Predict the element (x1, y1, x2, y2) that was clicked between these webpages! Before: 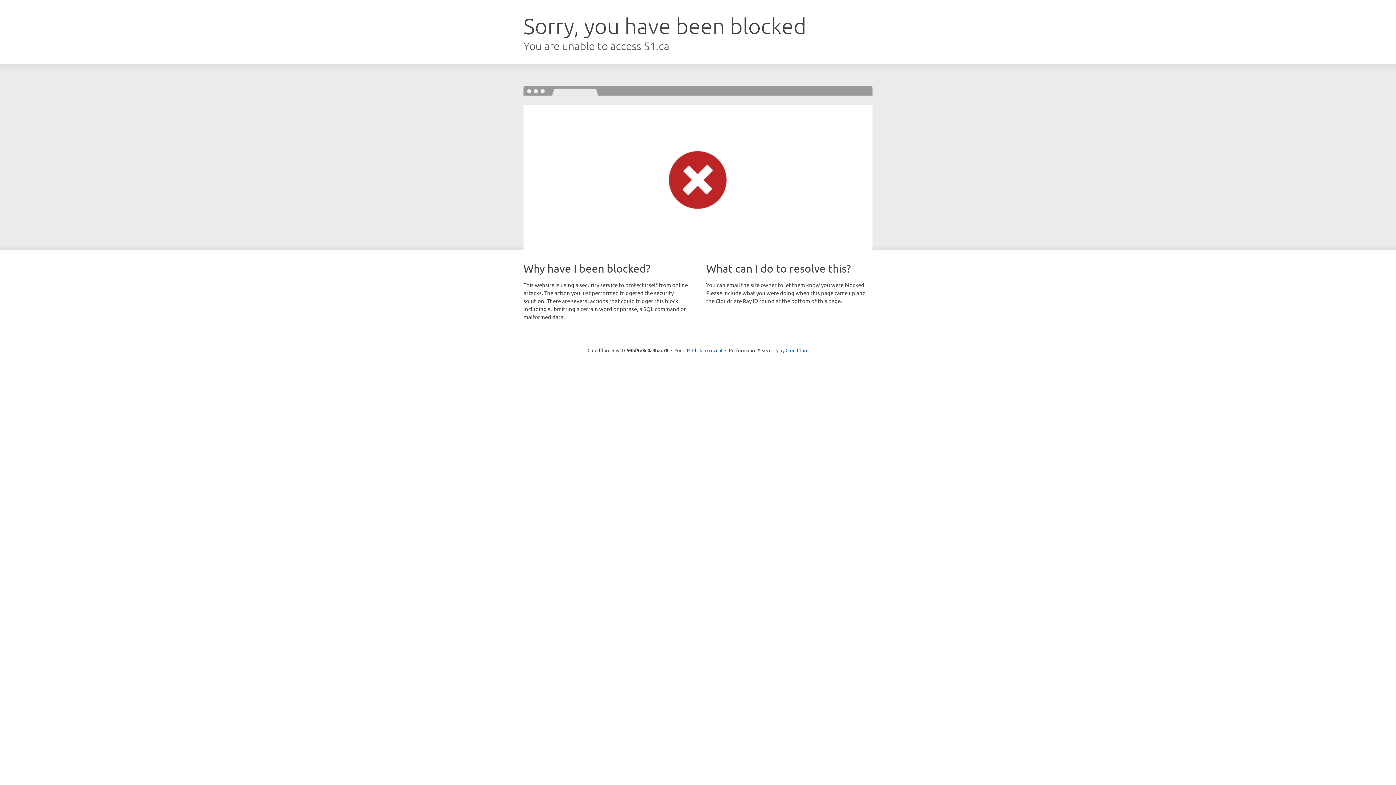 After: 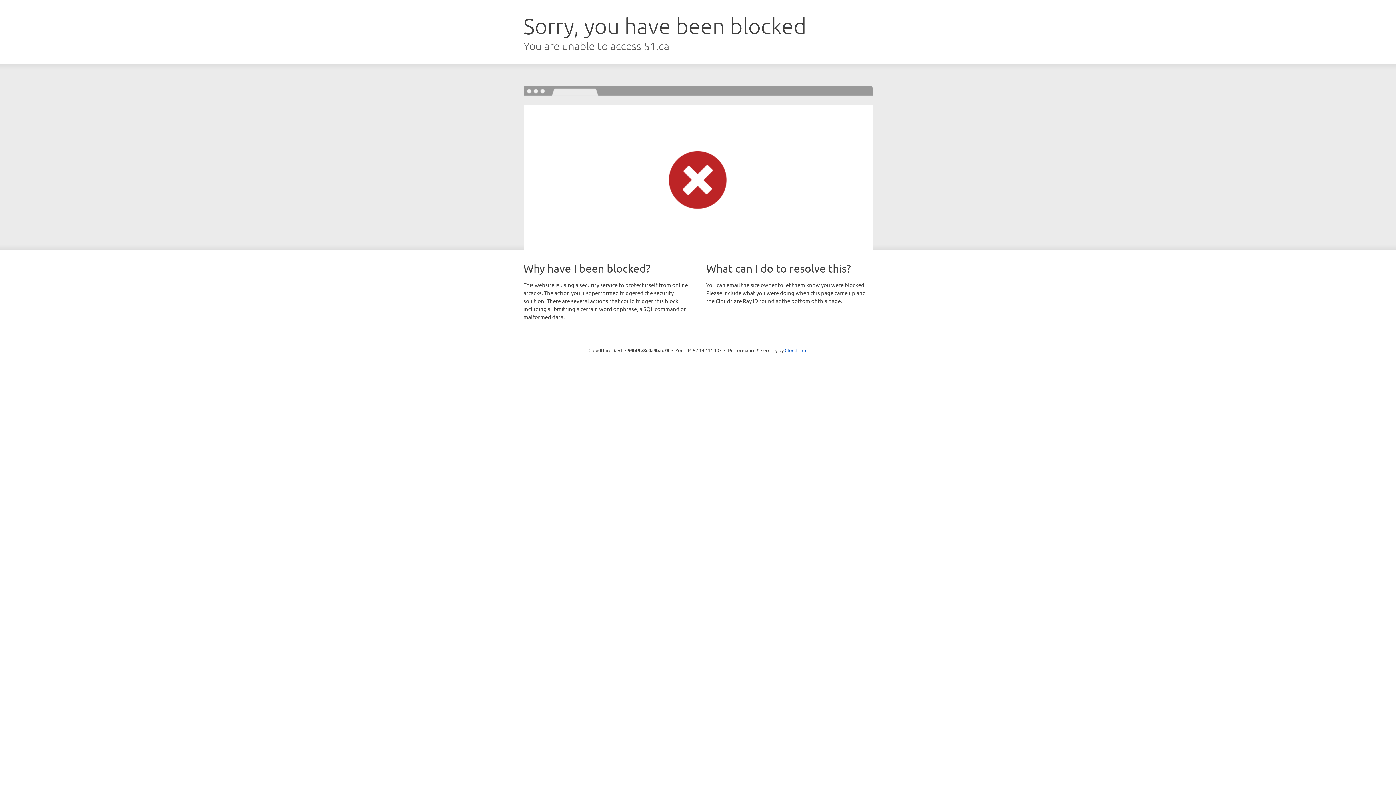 Action: label: Click to reveal bbox: (692, 346, 722, 353)